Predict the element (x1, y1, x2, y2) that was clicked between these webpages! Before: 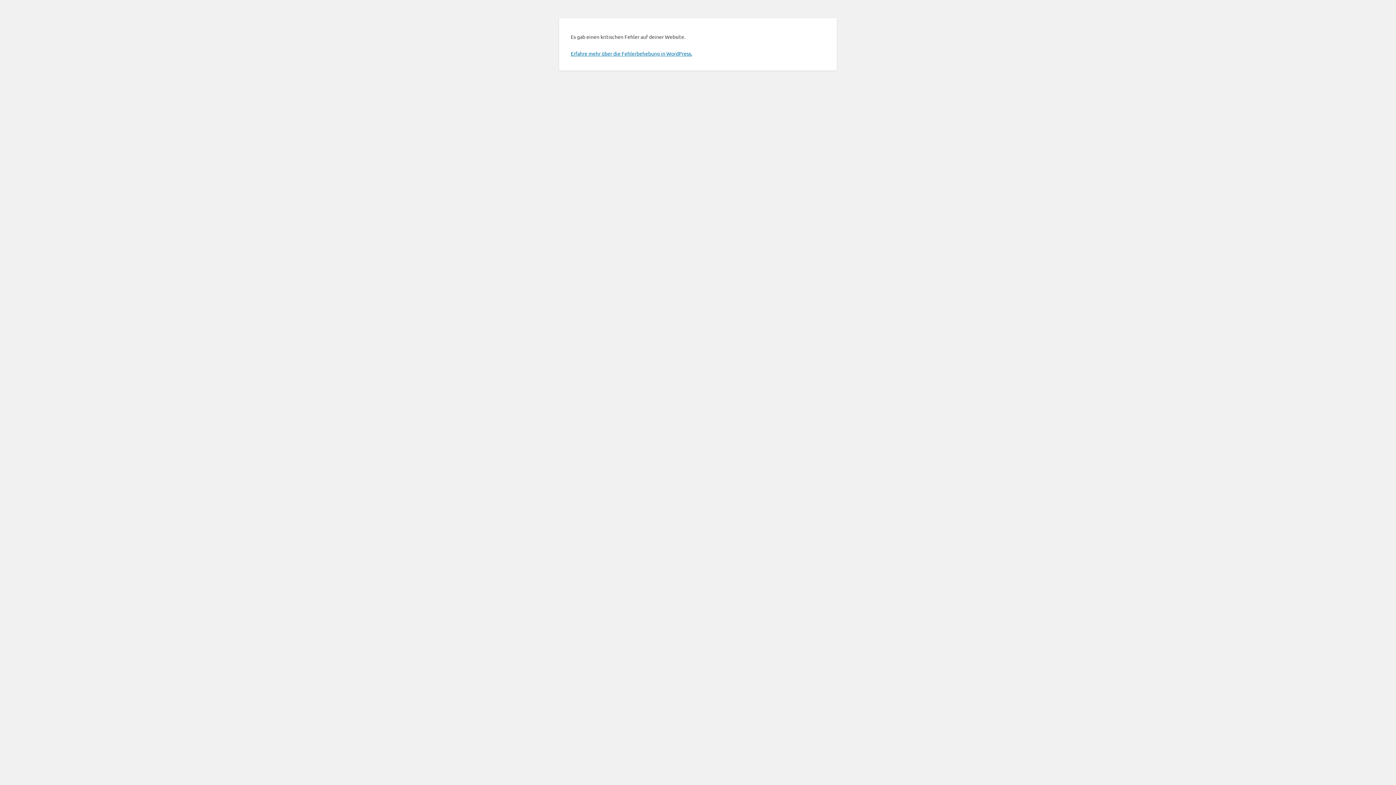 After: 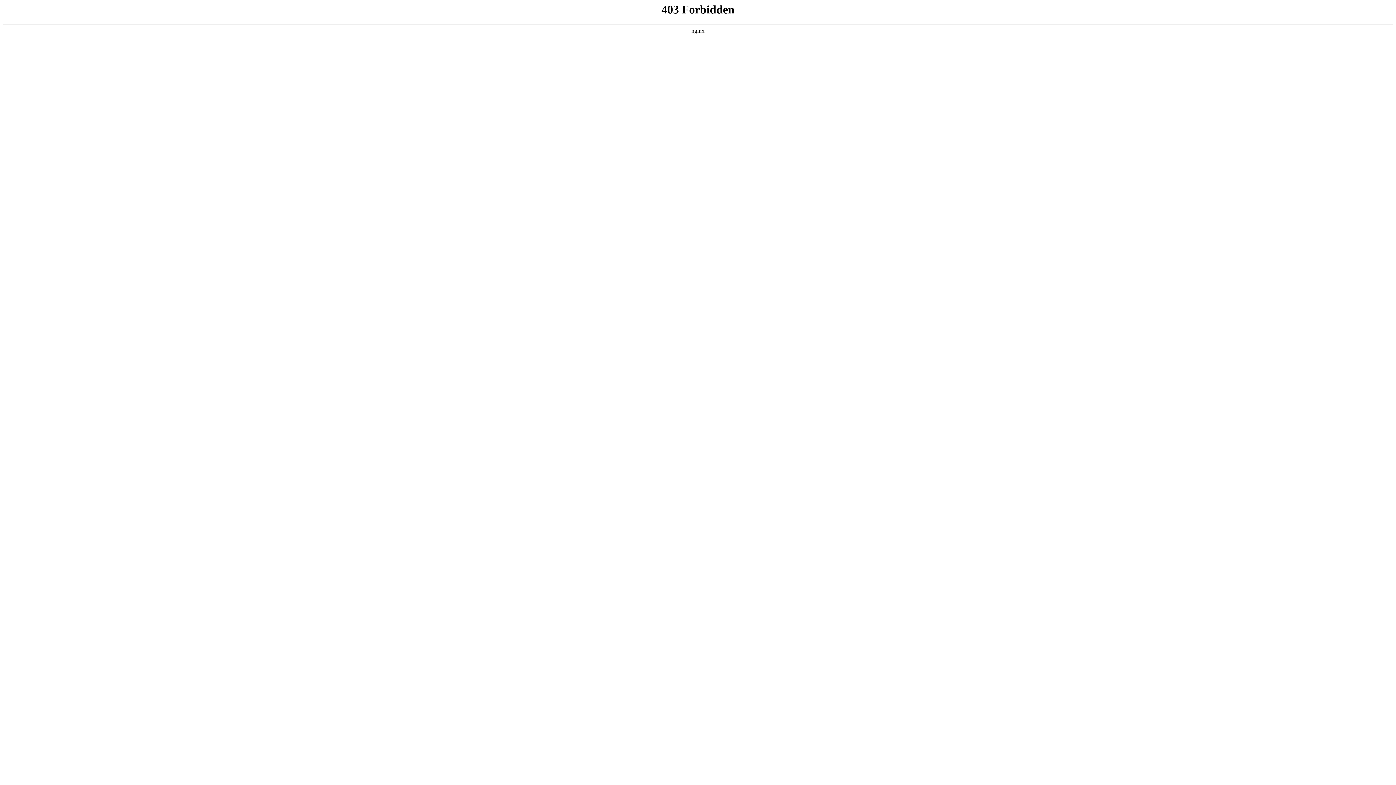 Action: label: Erfahre mehr über die Fehlerbehebung in WordPress. bbox: (570, 50, 692, 56)